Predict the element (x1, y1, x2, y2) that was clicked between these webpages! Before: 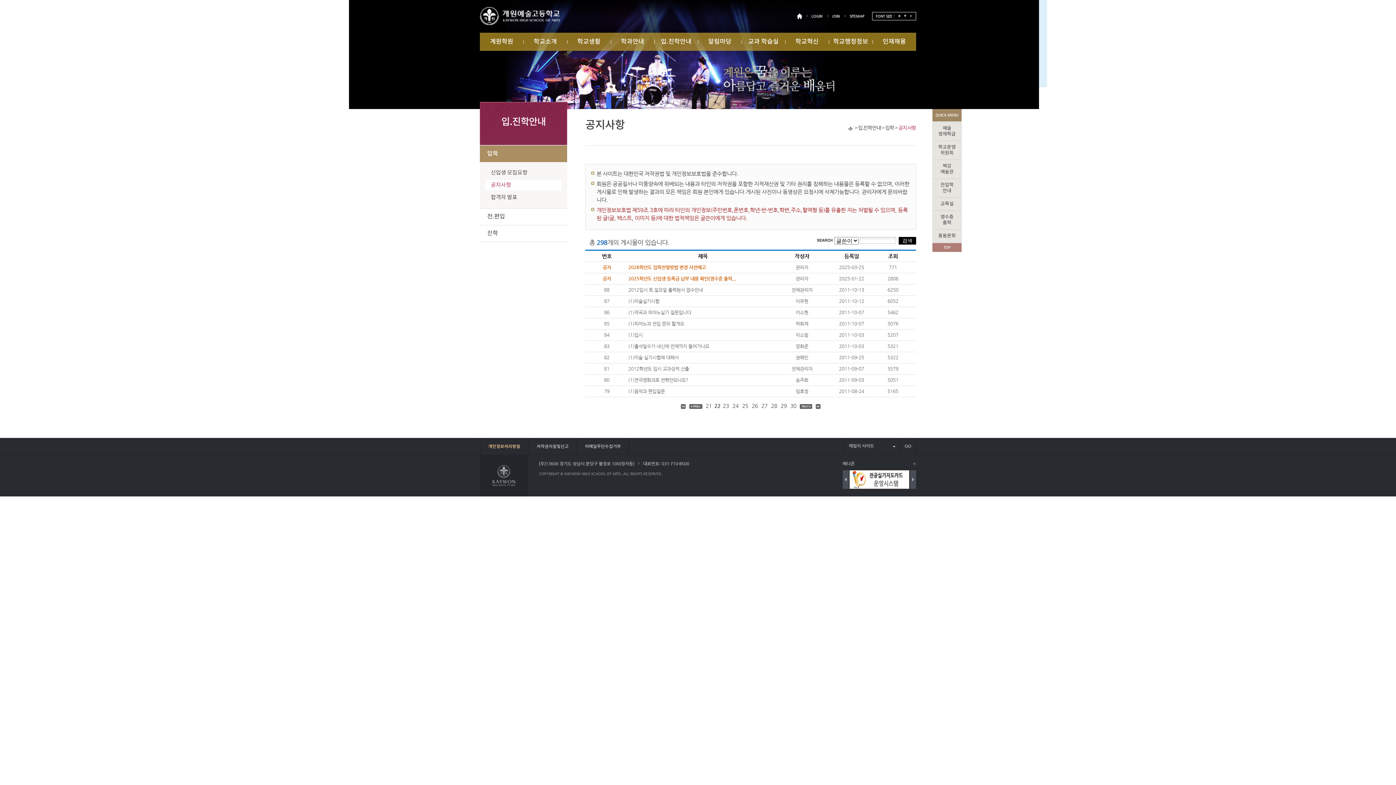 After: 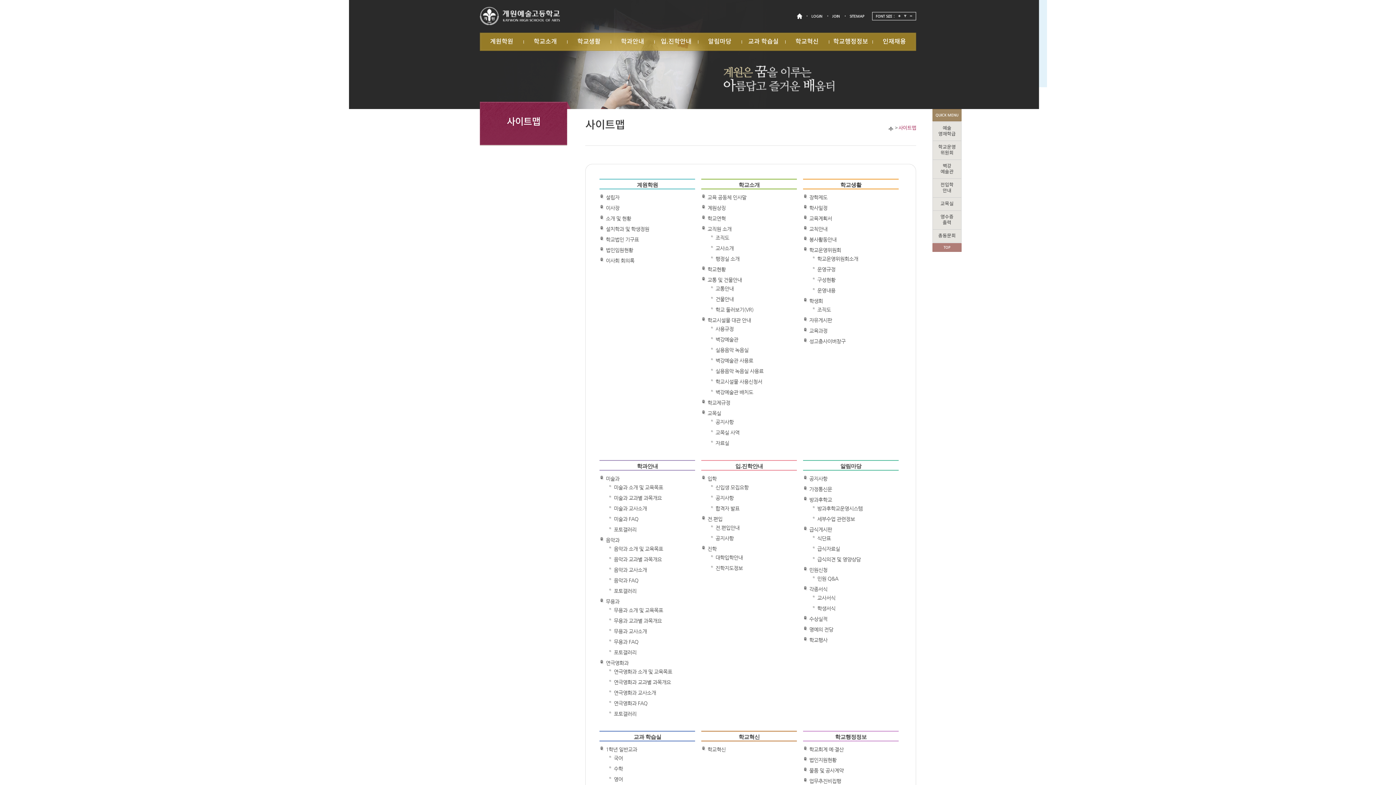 Action: bbox: (845, 14, 869, 18) label: SITEMAP